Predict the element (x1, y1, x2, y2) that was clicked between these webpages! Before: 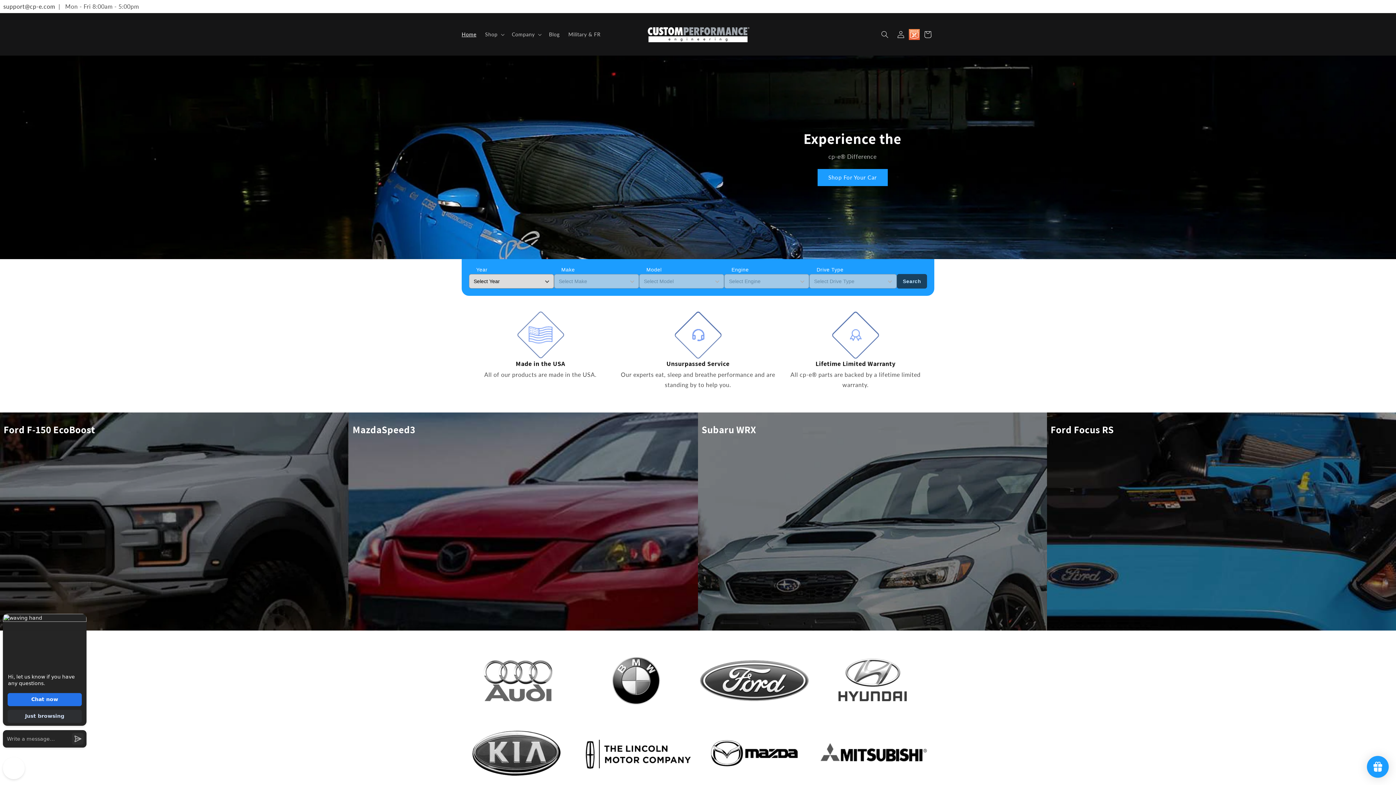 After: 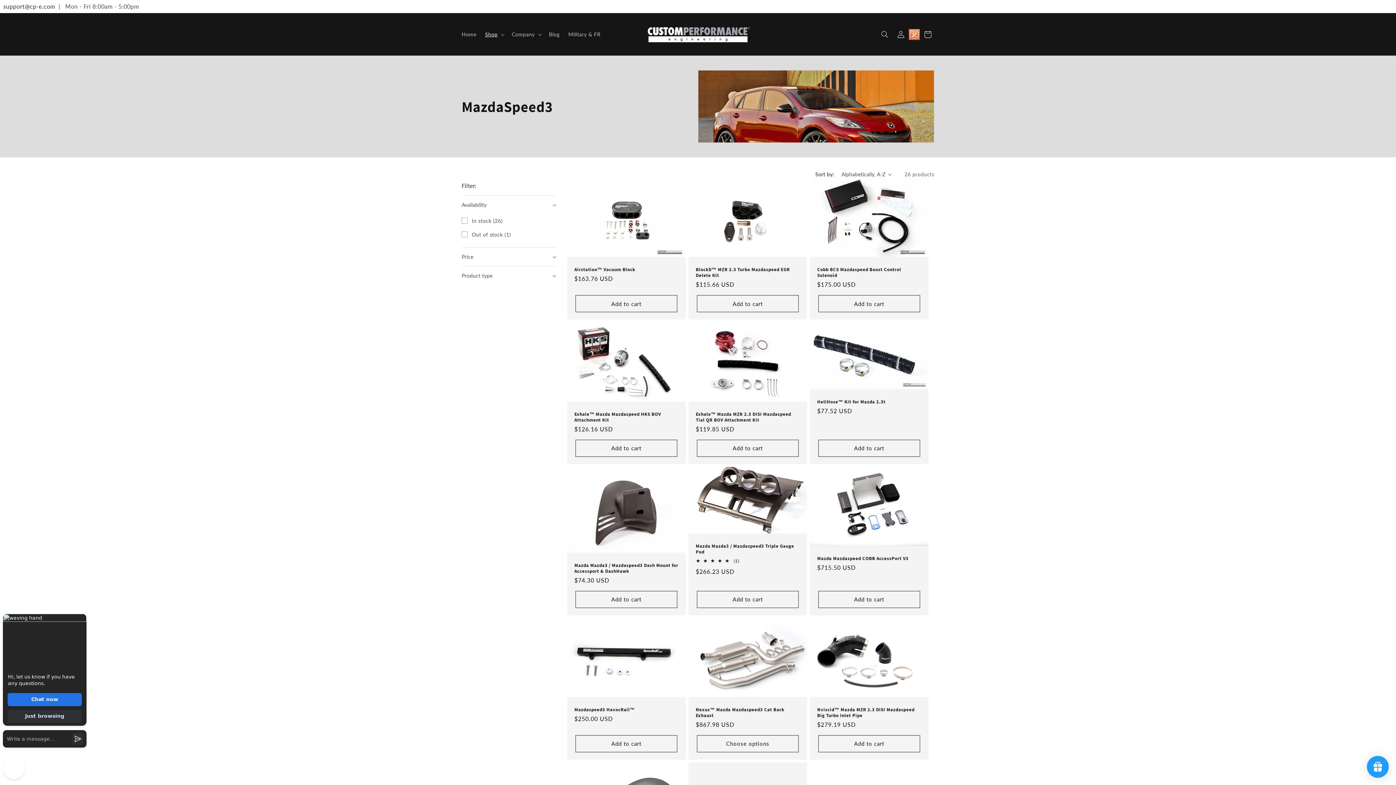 Action: bbox: (349, 412, 698, 630)